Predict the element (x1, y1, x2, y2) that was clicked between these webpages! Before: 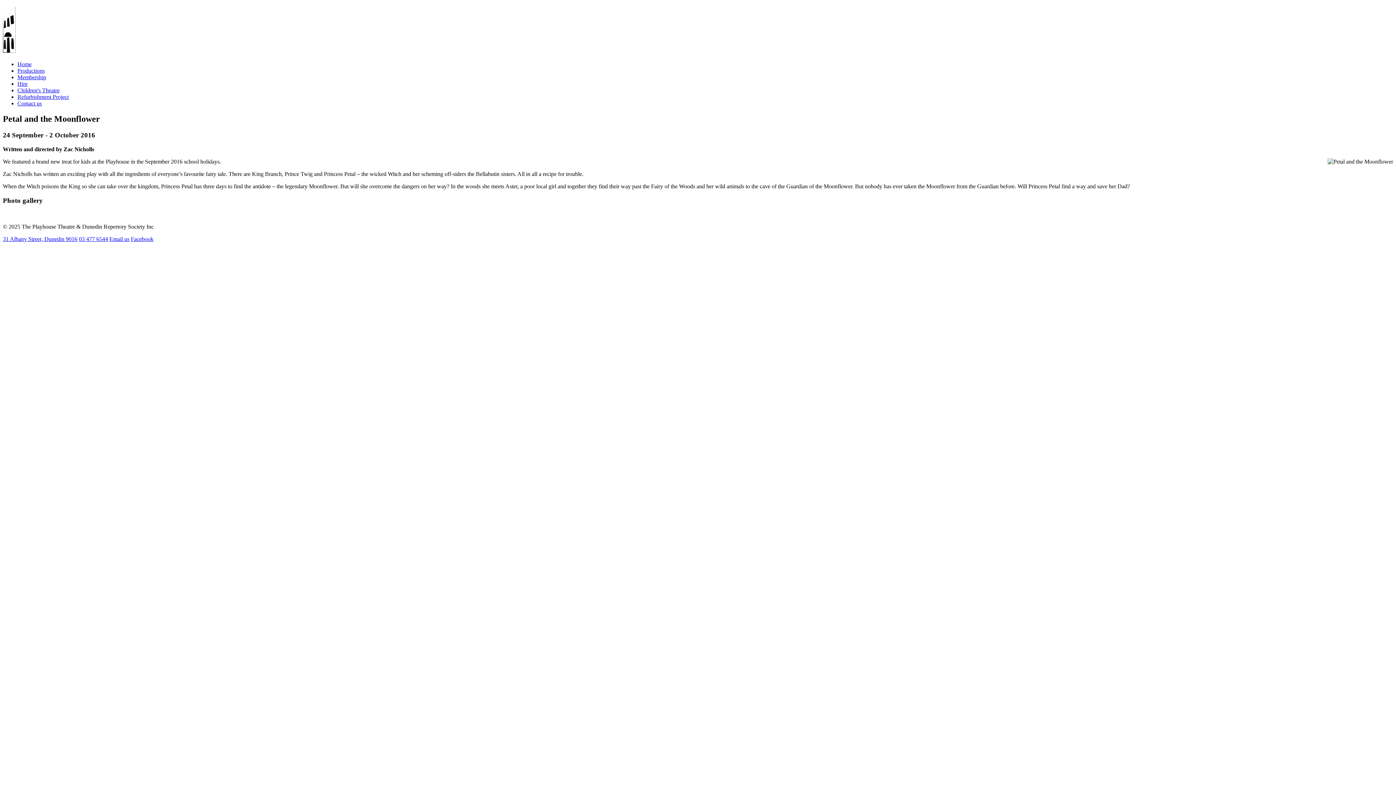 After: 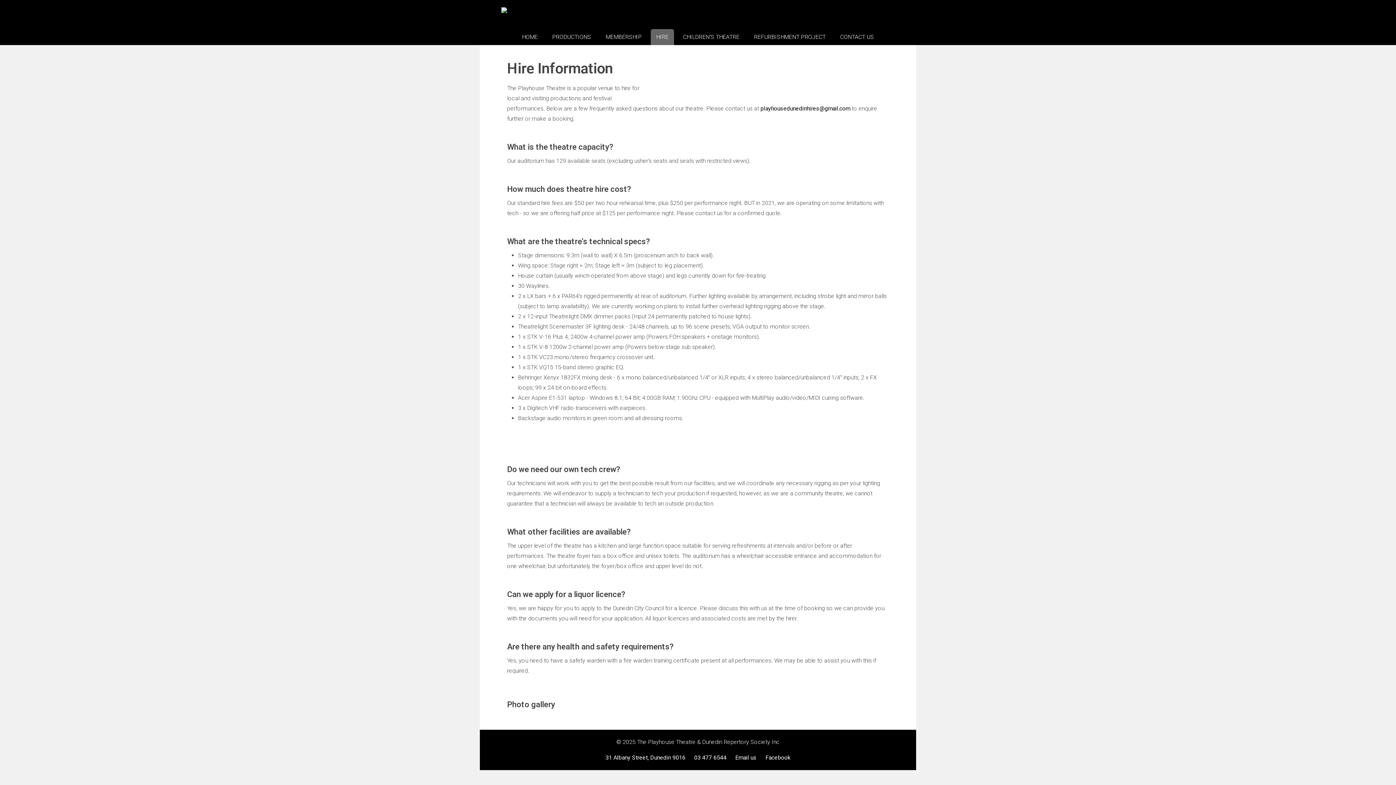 Action: label: Hire bbox: (17, 80, 27, 87)